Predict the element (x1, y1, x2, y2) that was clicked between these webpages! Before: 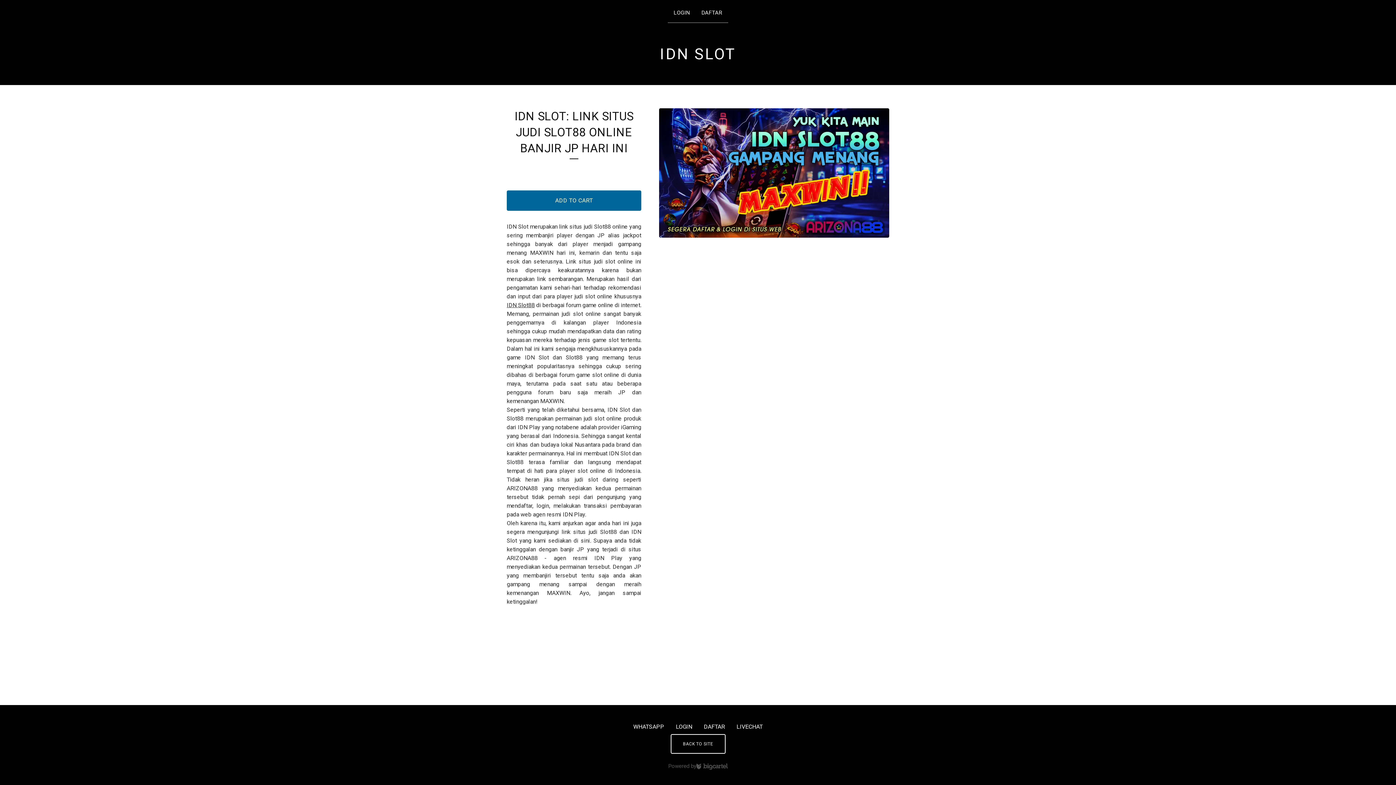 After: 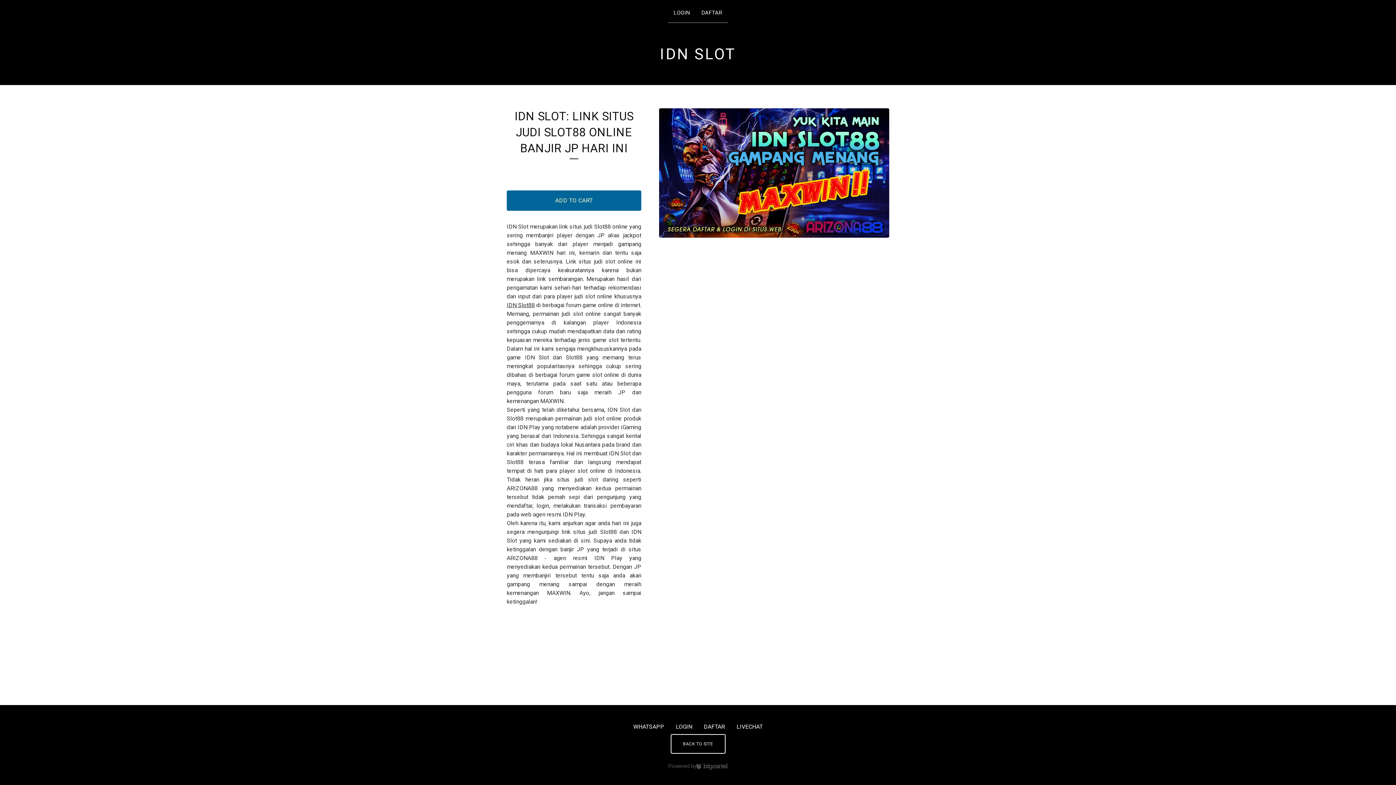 Action: label: BACK TO SITE bbox: (670, 734, 725, 754)